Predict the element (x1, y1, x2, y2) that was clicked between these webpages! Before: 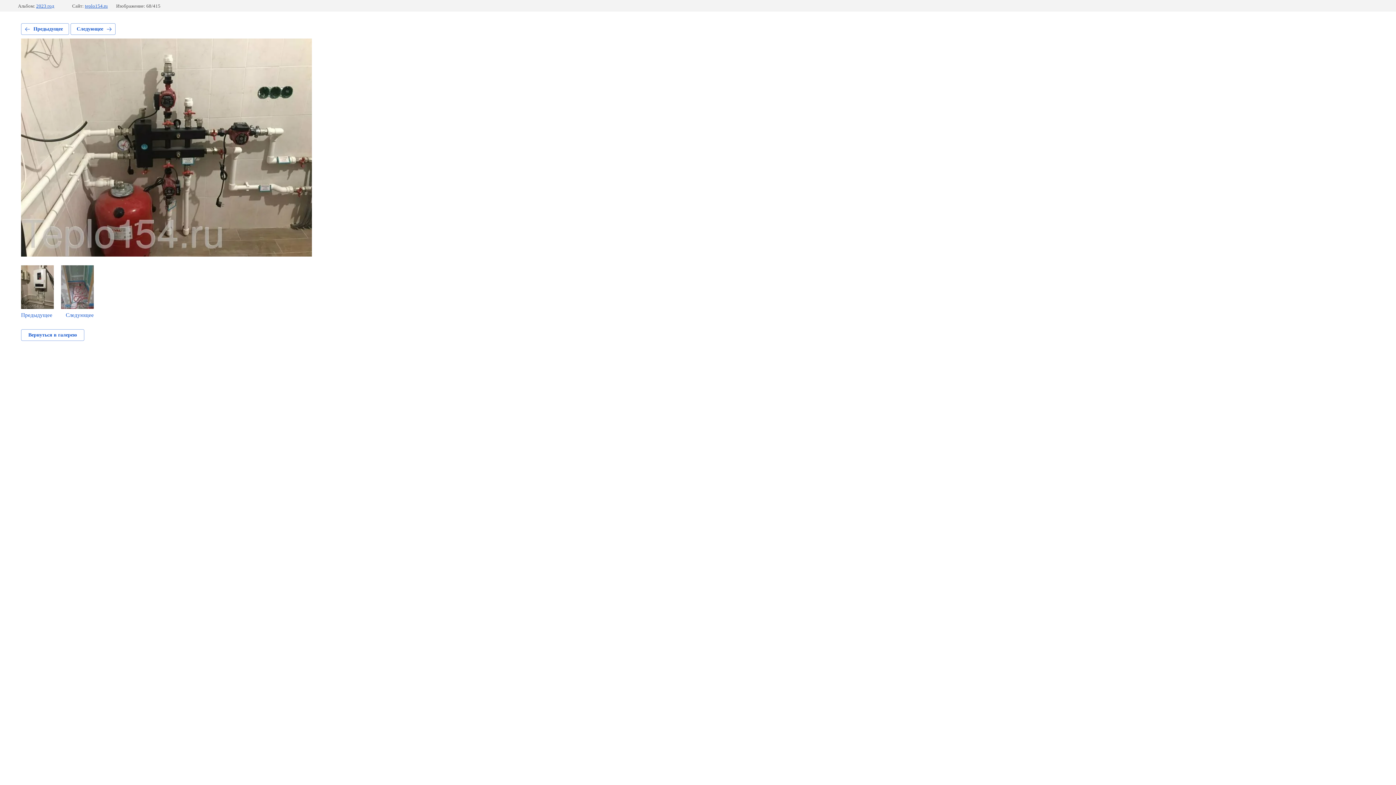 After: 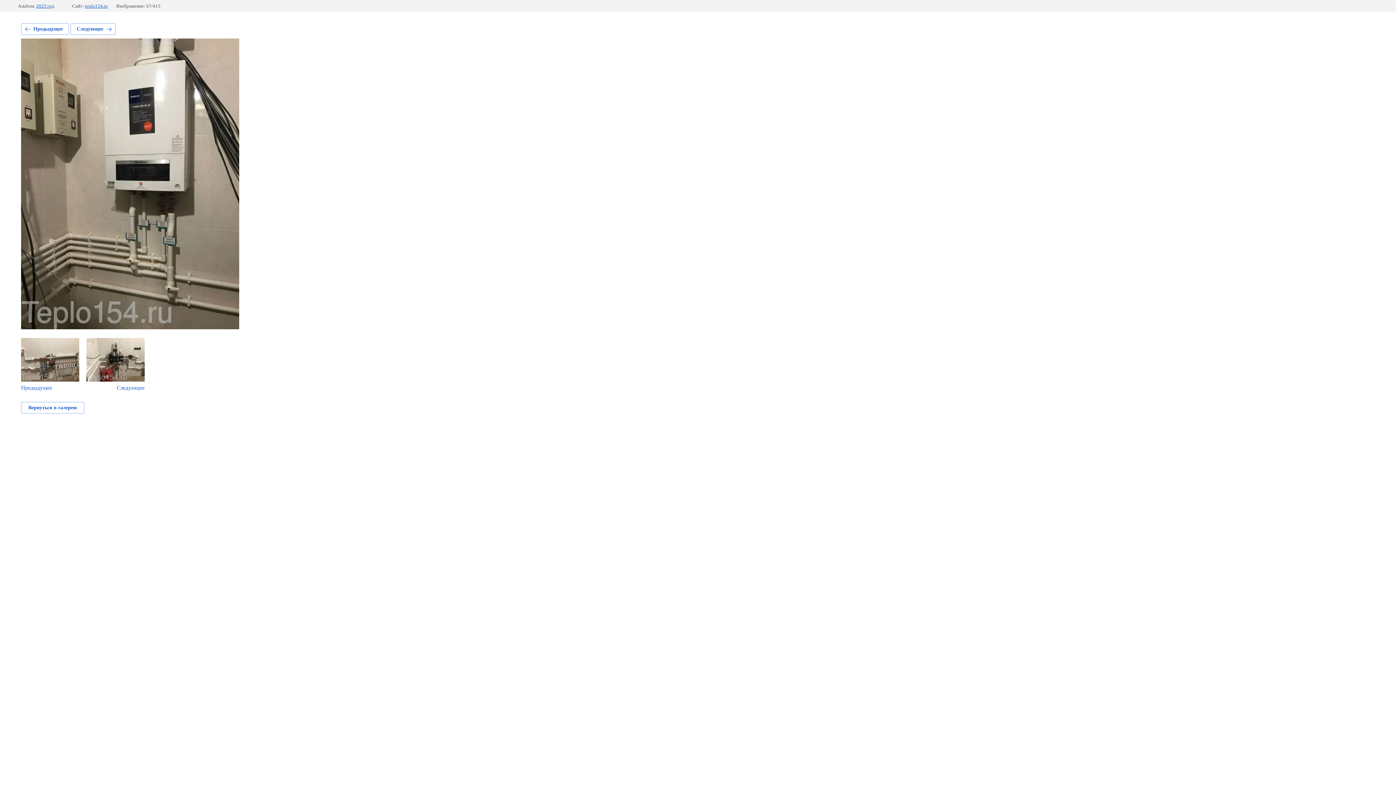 Action: label: Предыдущее bbox: (21, 265, 53, 318)